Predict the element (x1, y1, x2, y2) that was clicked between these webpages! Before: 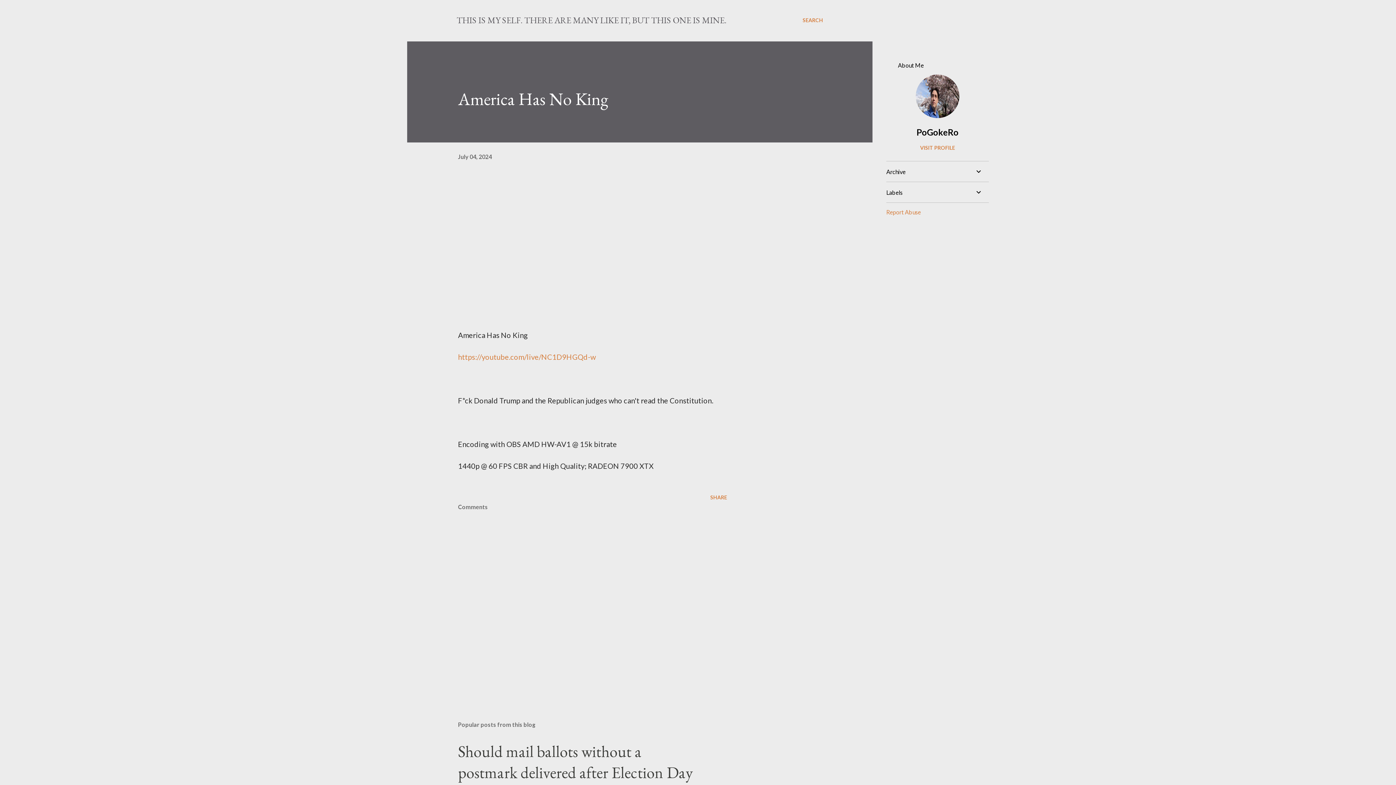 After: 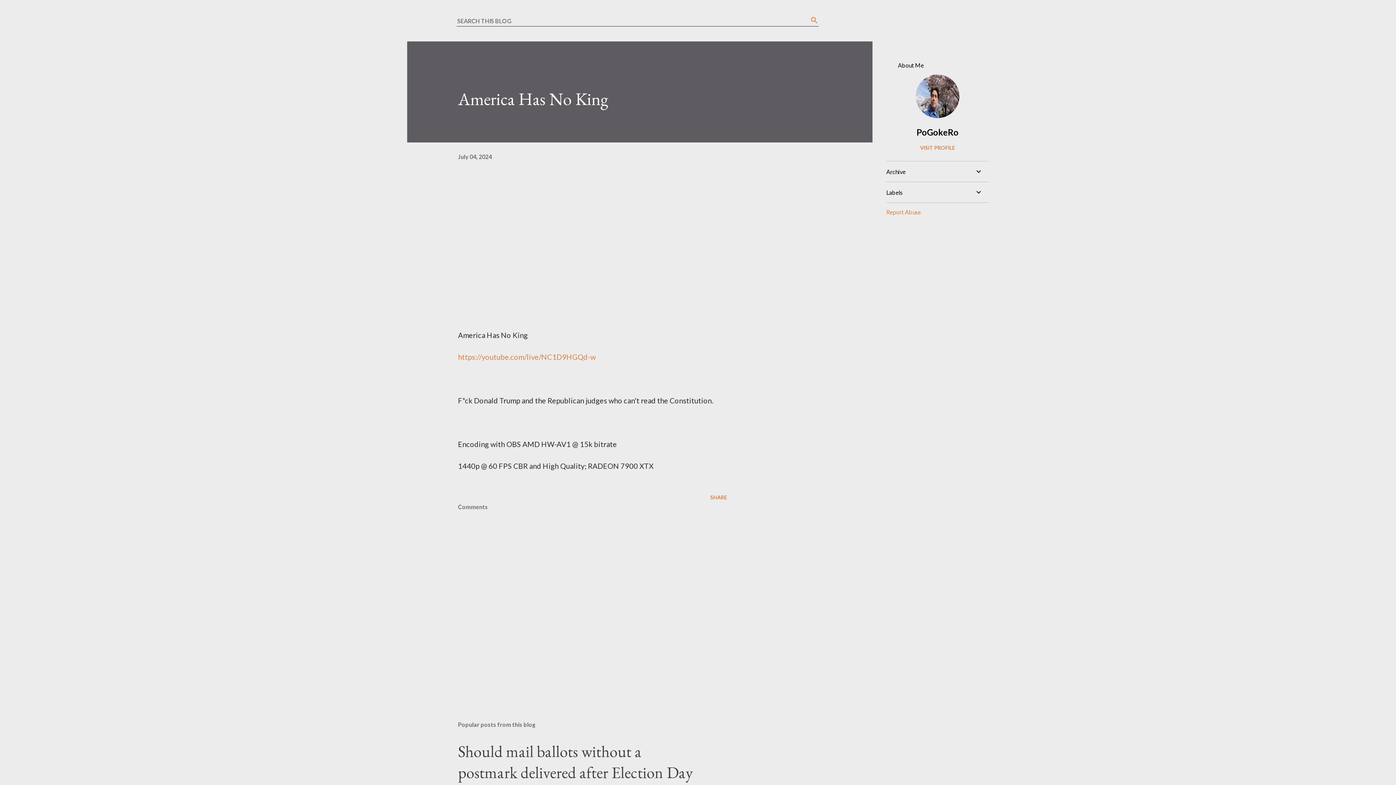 Action: label: Search bbox: (802, 16, 823, 24)